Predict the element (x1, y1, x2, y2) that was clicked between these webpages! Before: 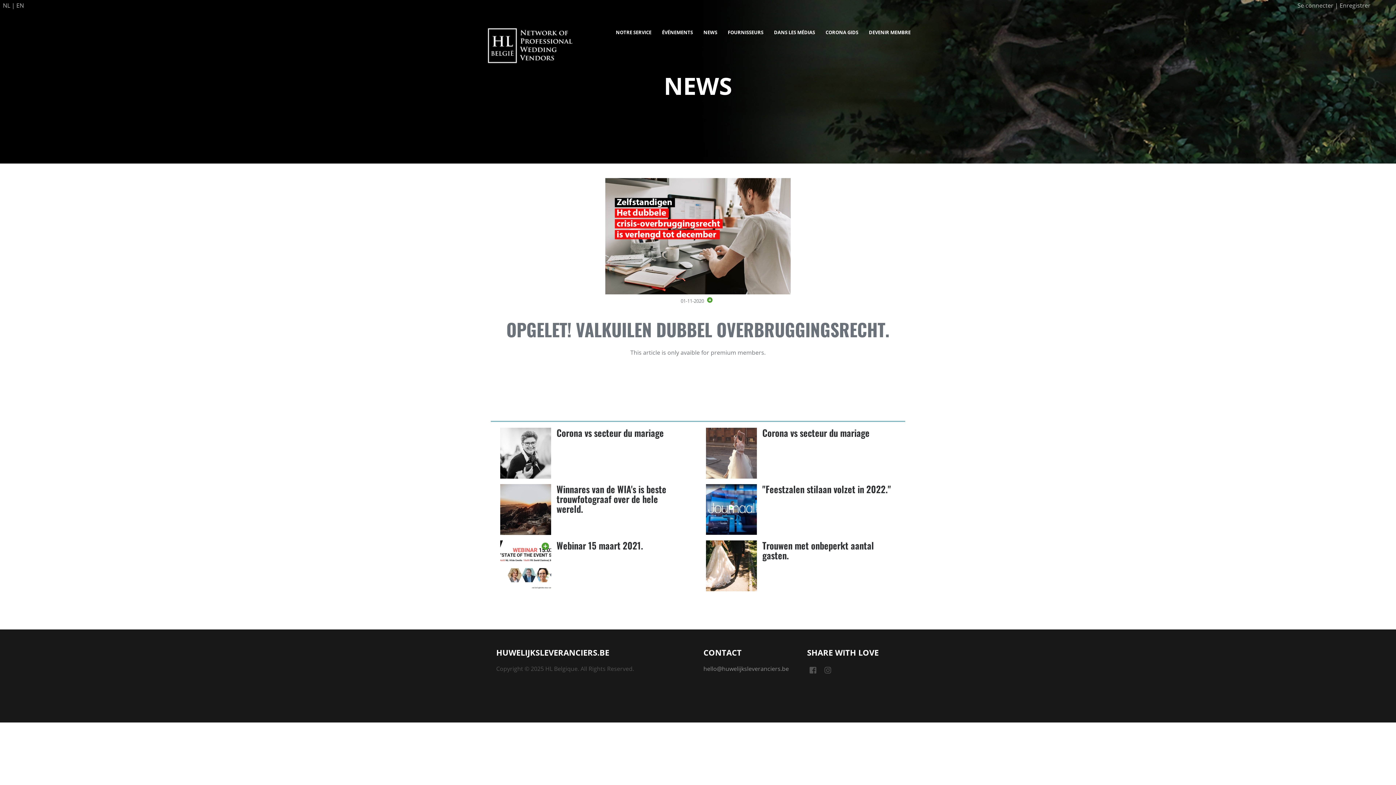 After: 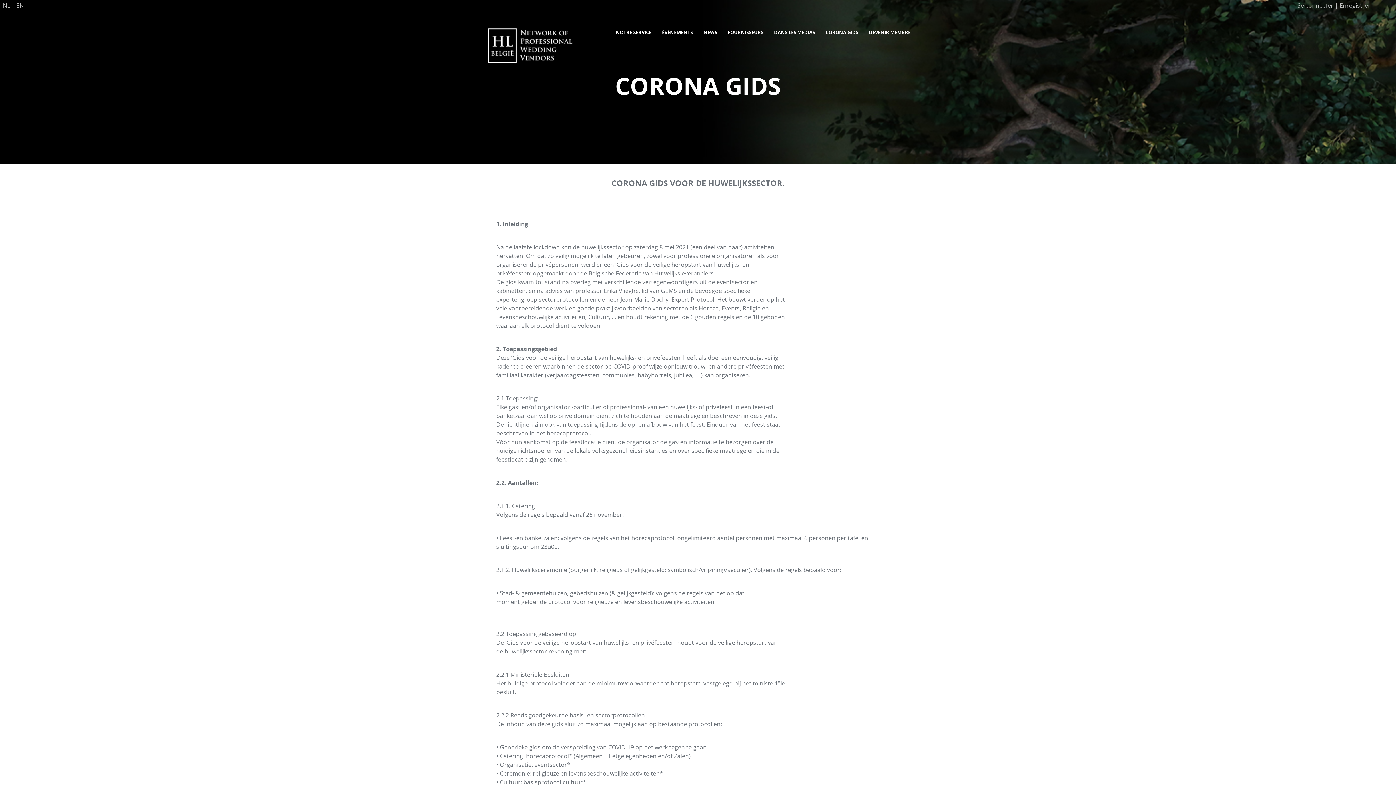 Action: label: CORONA GIDS bbox: (825, 29, 858, 36)